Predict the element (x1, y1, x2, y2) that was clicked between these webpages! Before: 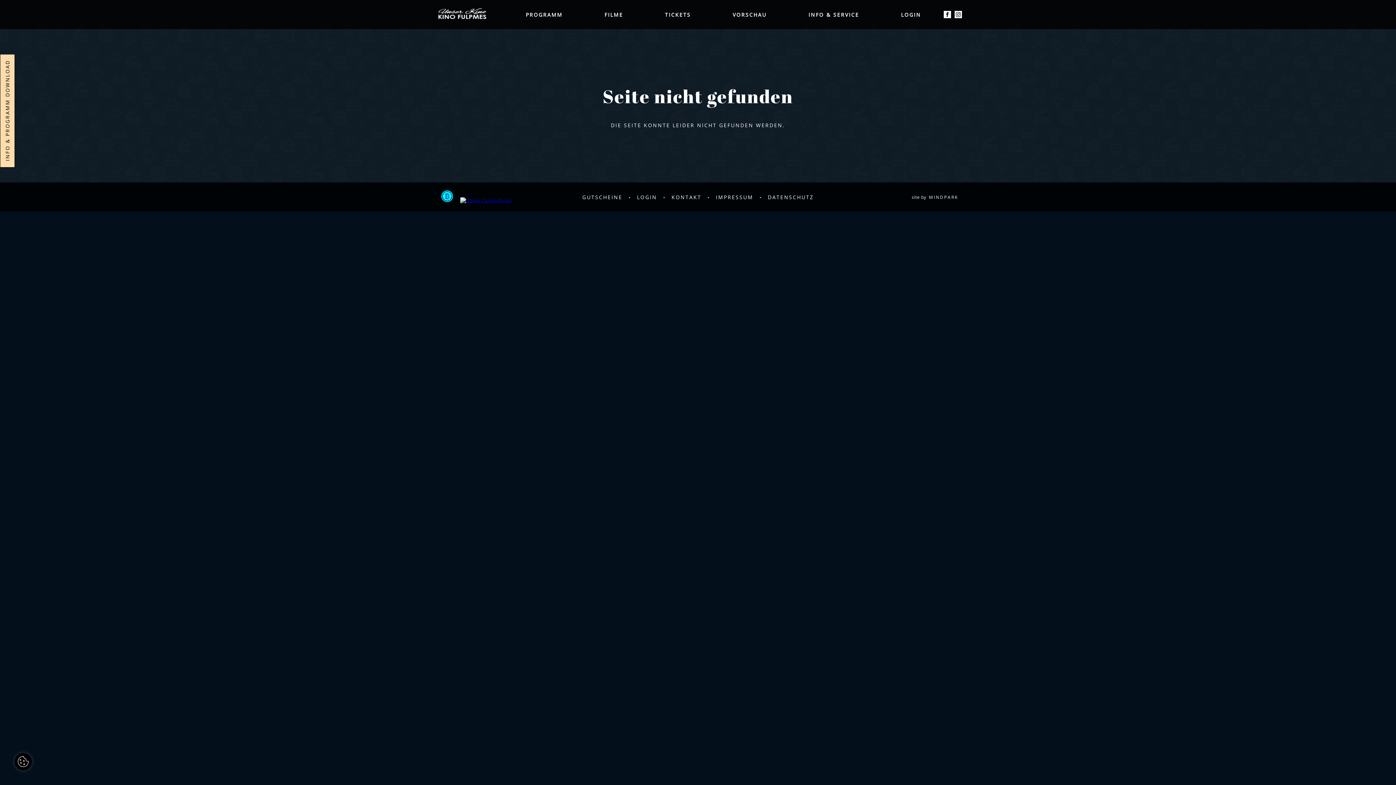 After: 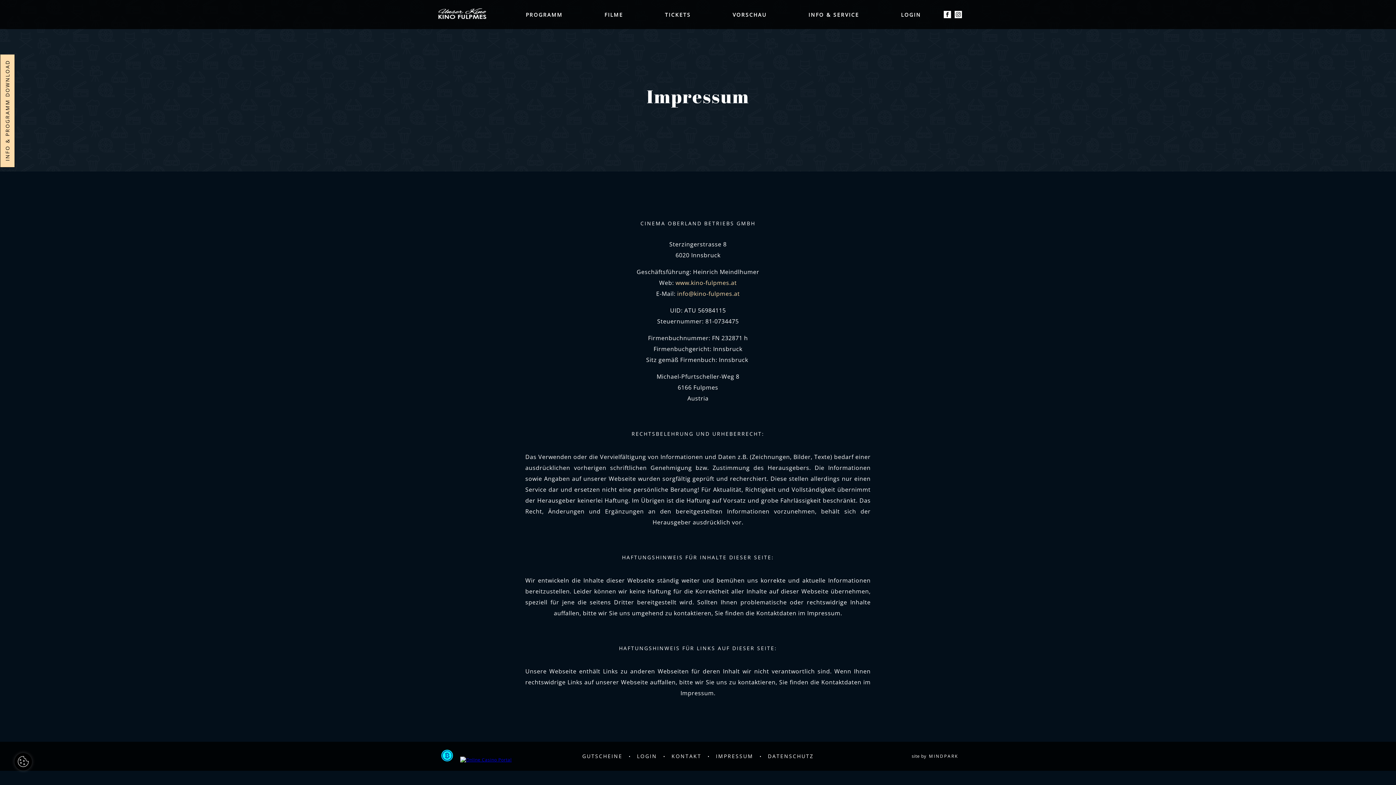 Action: bbox: (716, 193, 753, 200) label: IMPRESSUM